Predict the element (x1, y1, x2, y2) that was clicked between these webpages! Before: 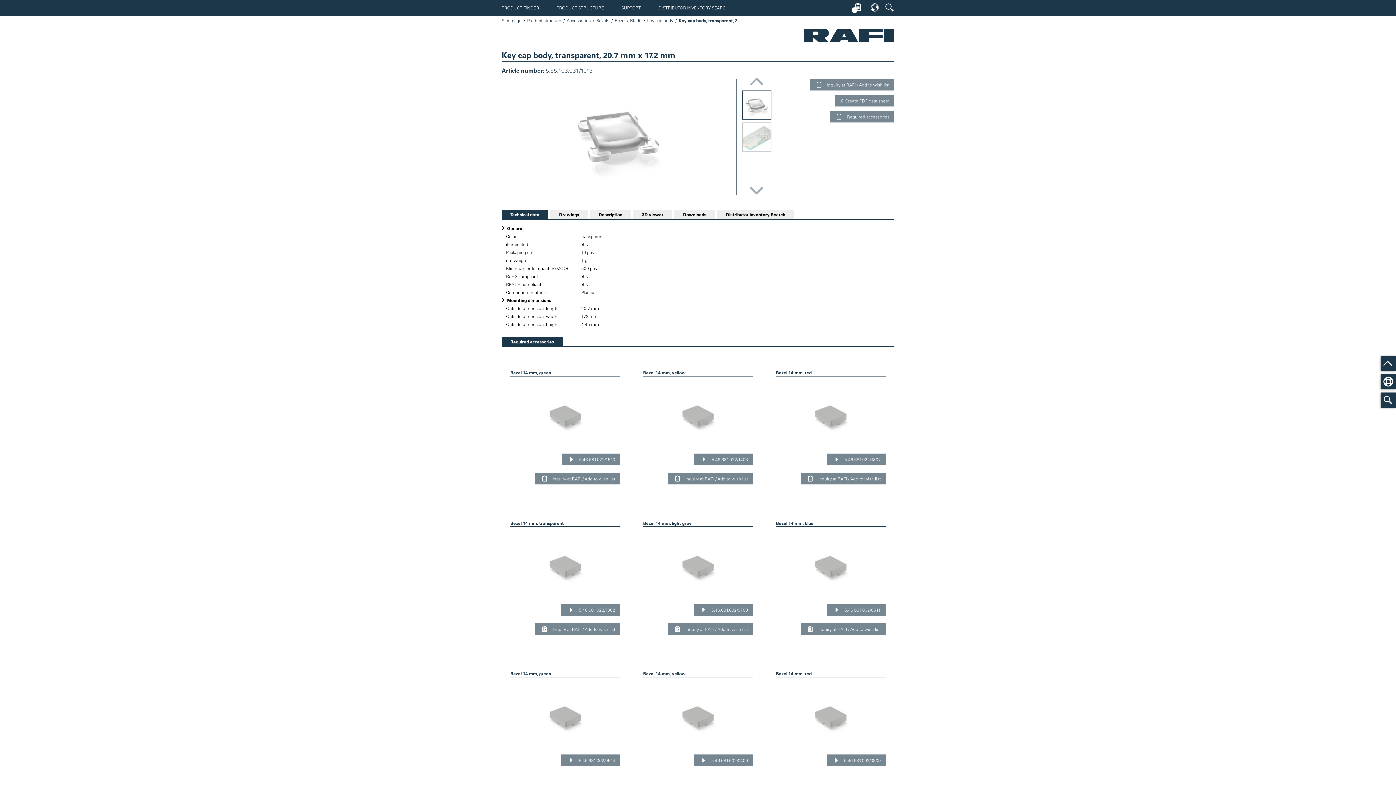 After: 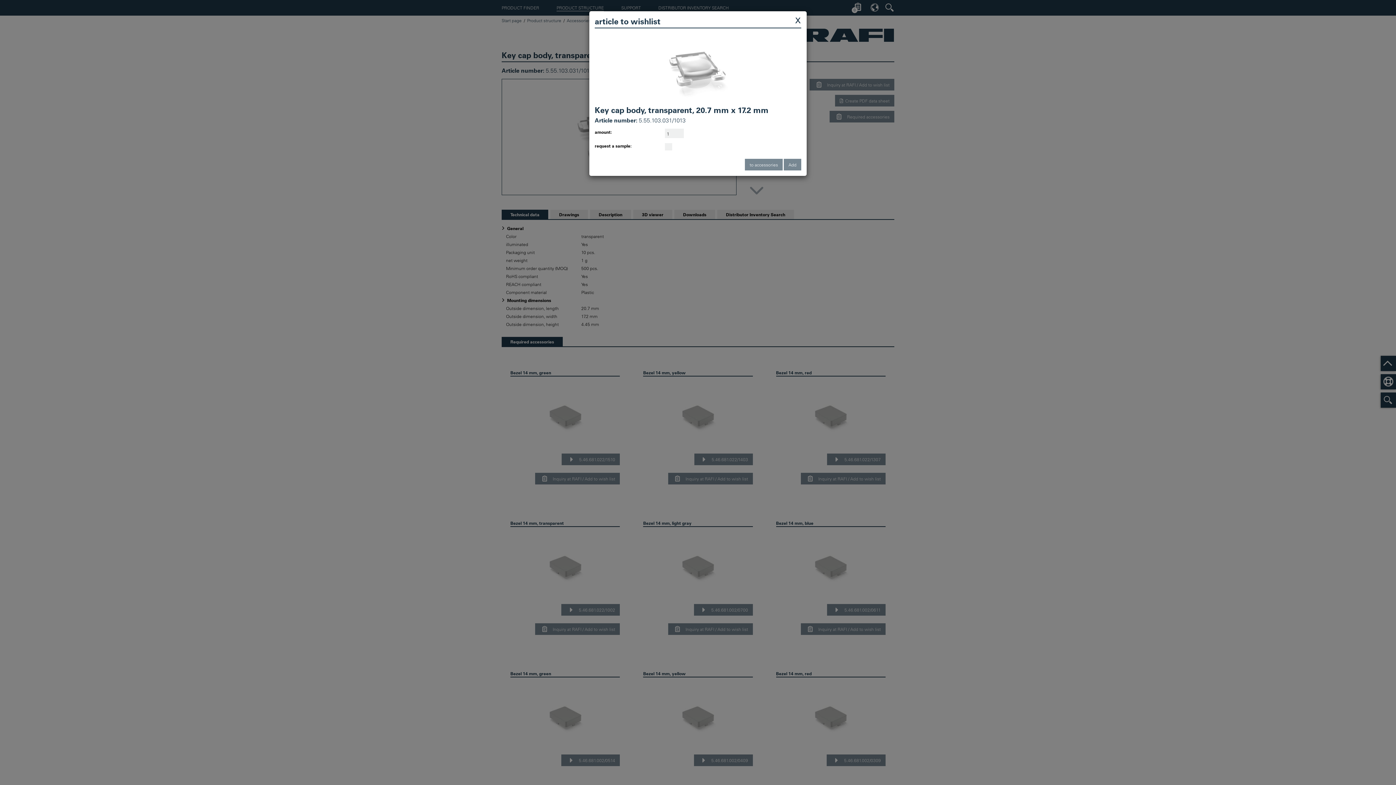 Action: bbox: (809, 78, 894, 90) label:  Inquiry at RAFI / Add to wish list